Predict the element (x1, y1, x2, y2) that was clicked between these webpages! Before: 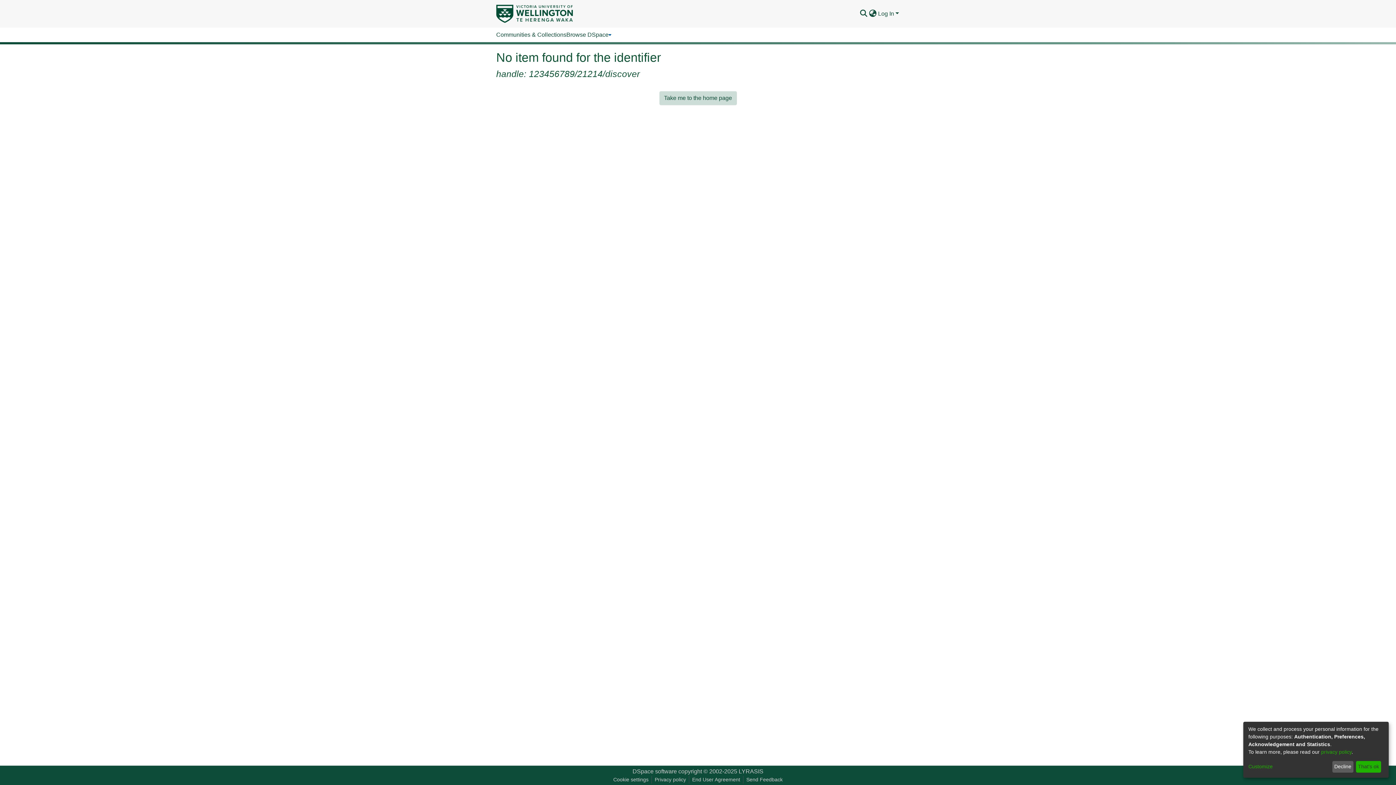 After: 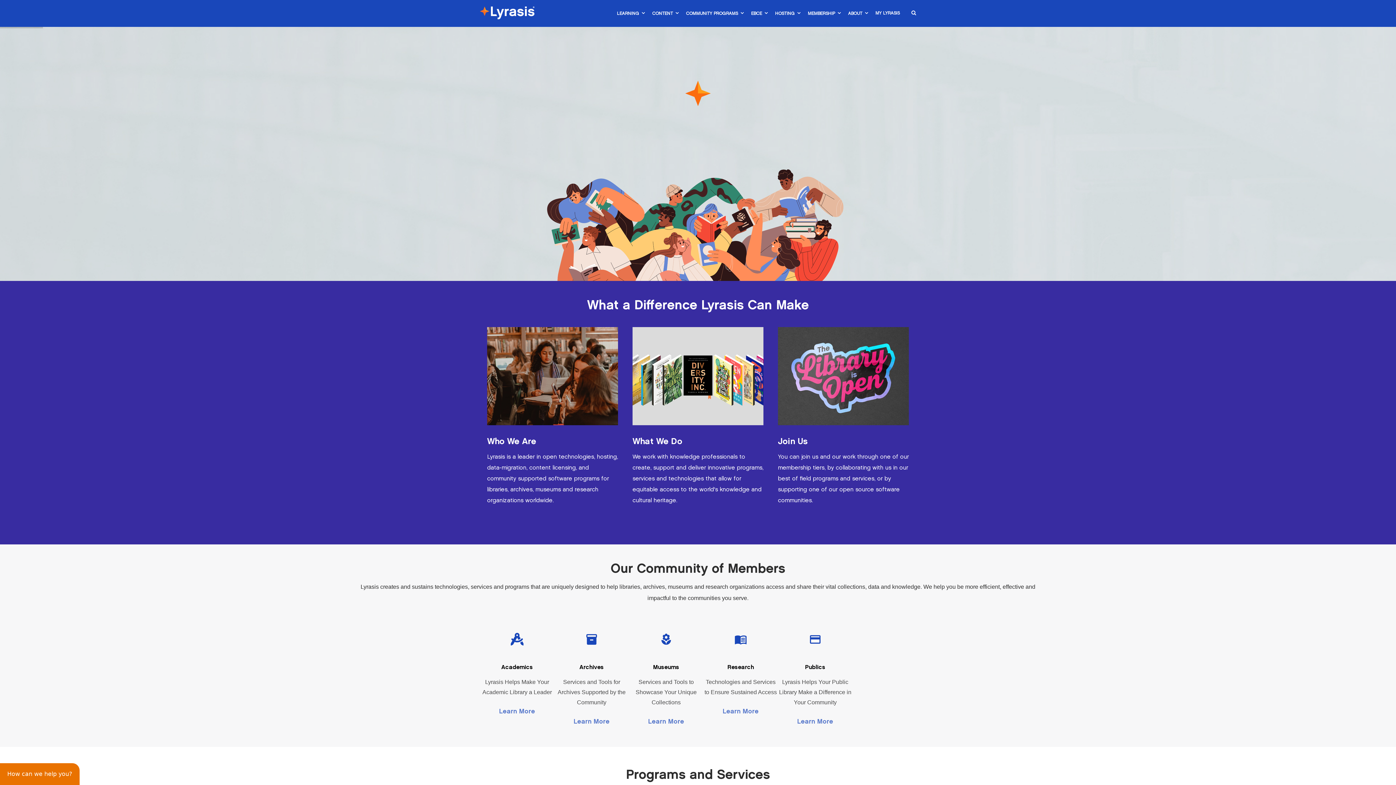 Action: bbox: (738, 768, 763, 774) label: LYRASIS